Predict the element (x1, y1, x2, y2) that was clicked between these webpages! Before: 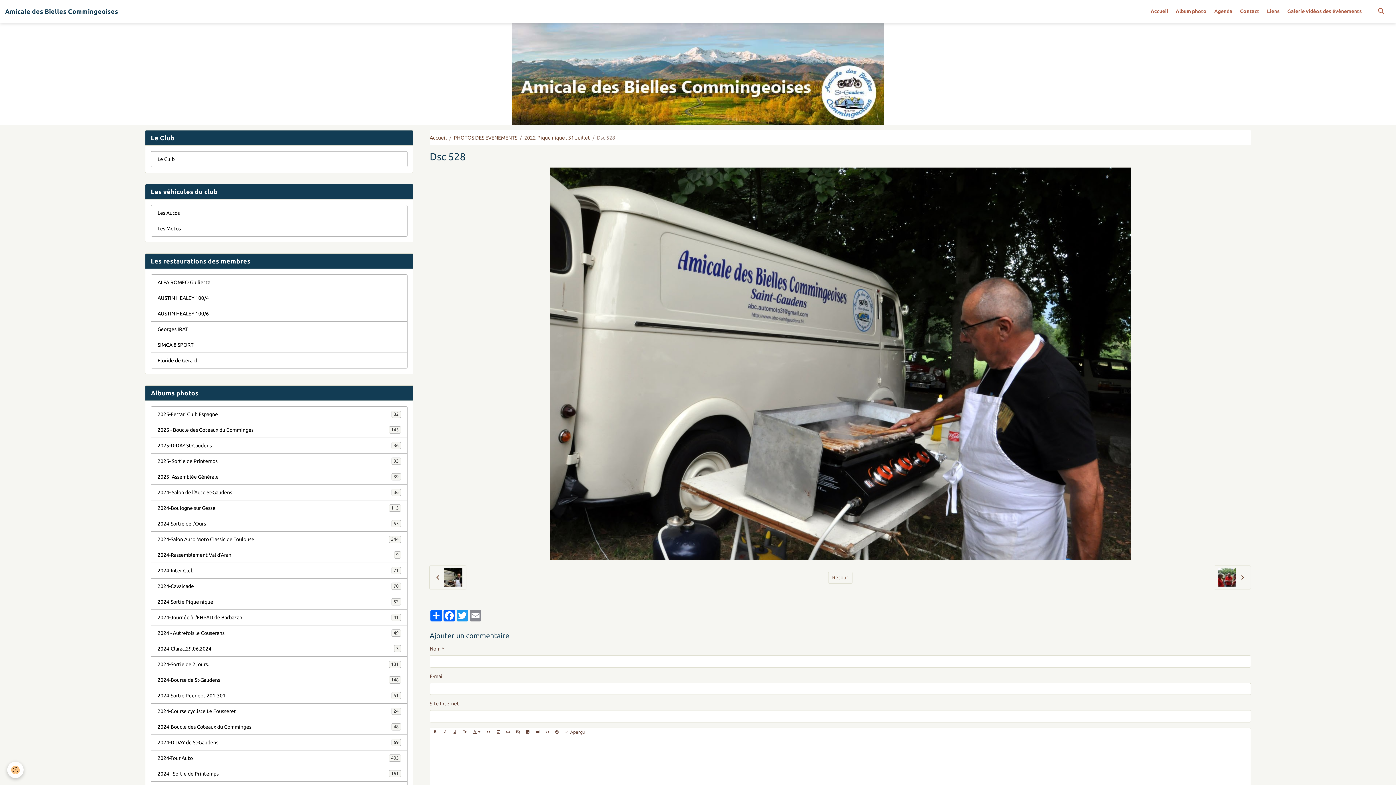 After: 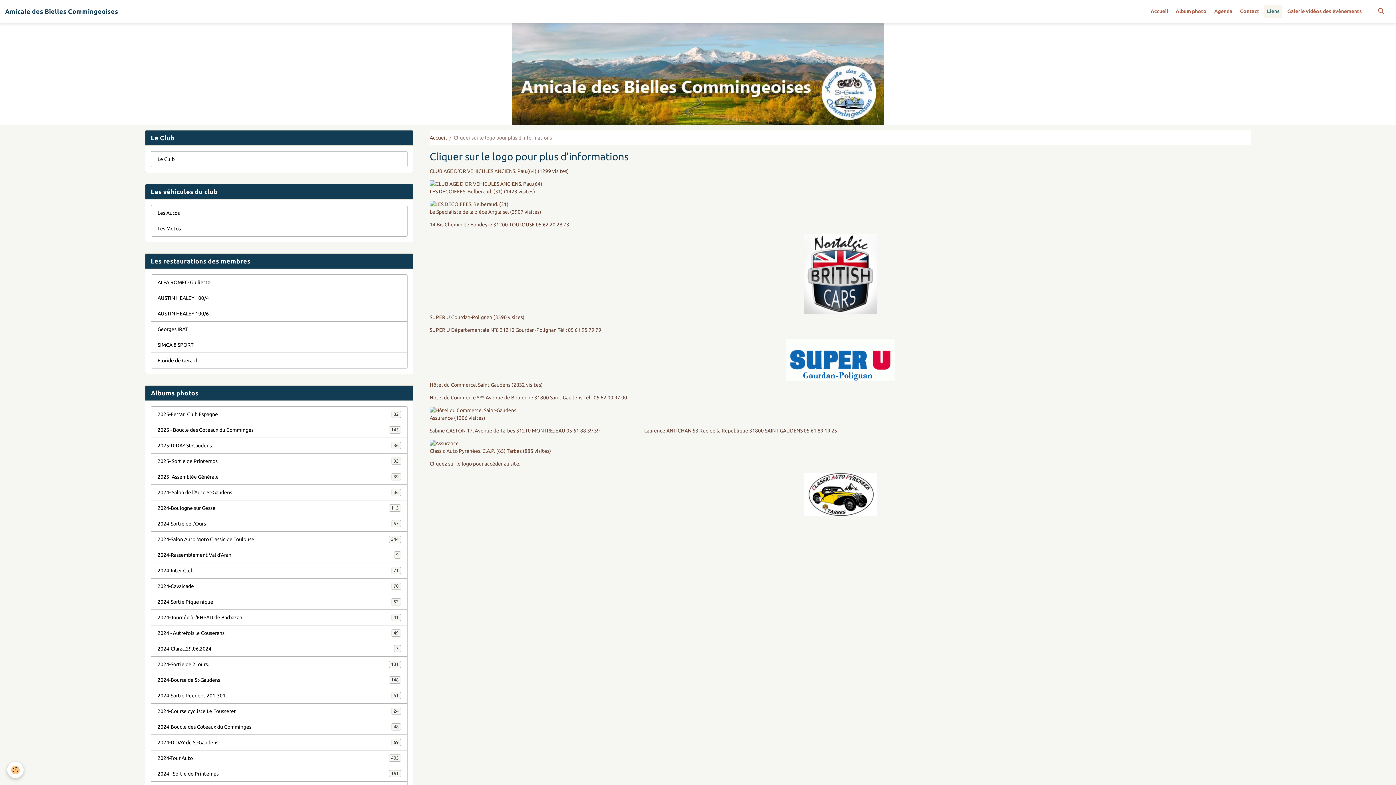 Action: bbox: (1264, 5, 1282, 17) label: Liens